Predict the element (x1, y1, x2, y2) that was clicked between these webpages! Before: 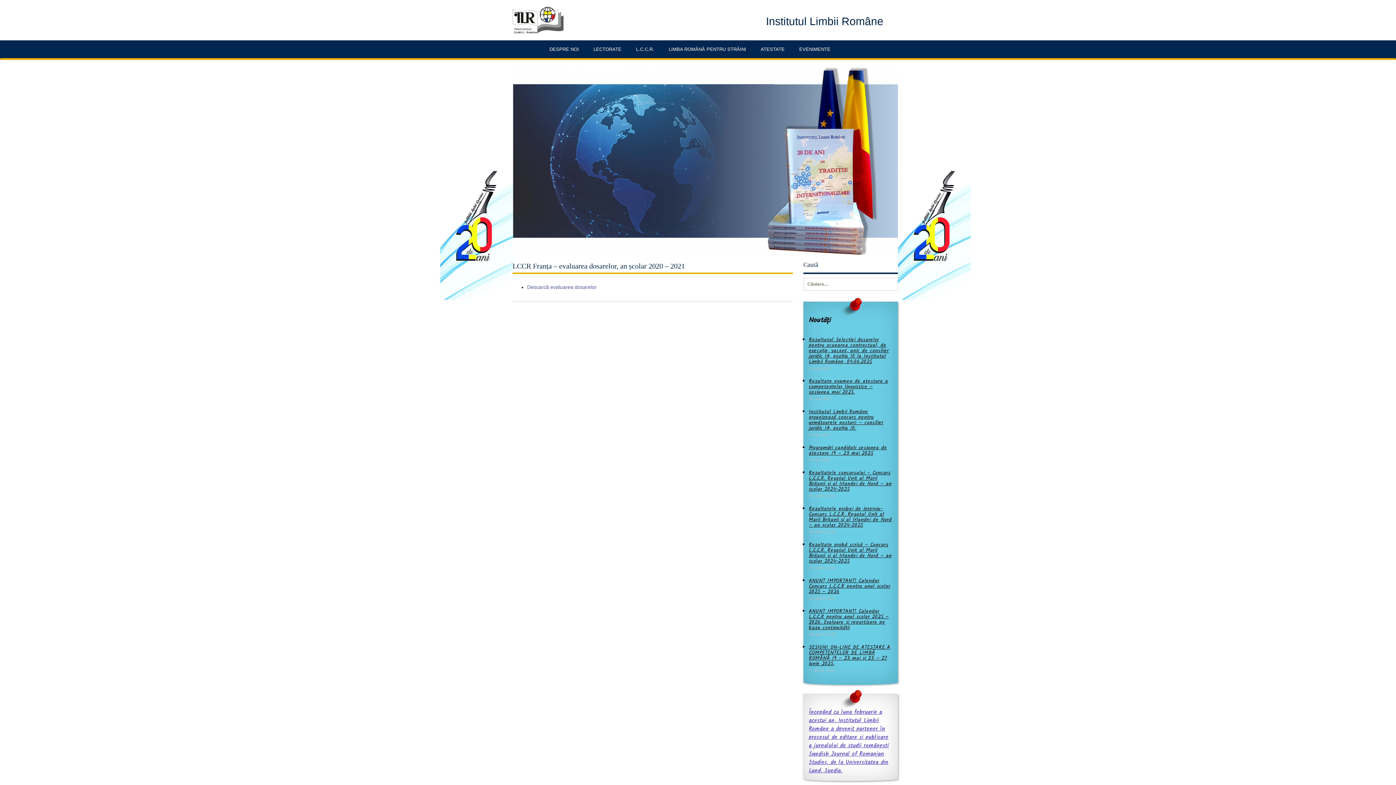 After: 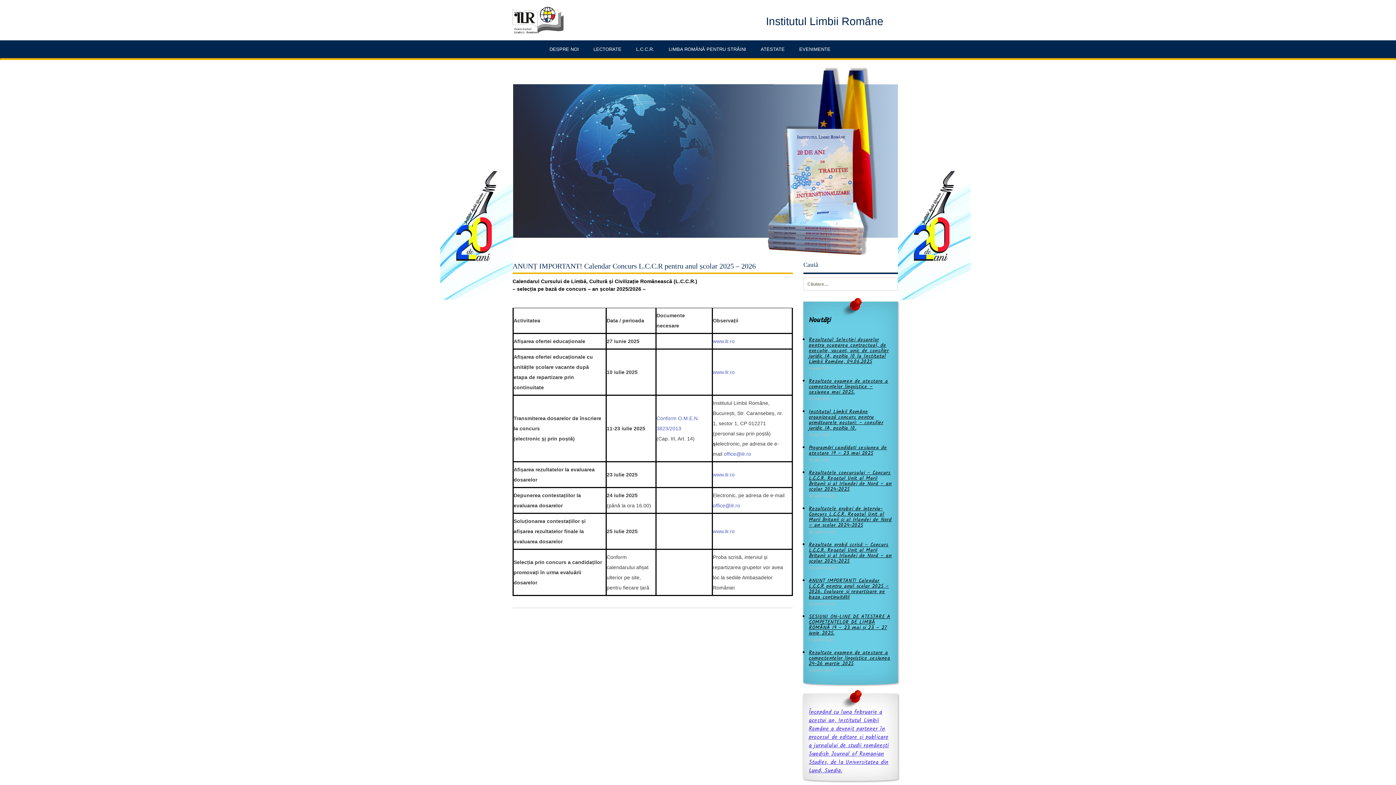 Action: label: ANUNȚ IMPORTANT! Calendar Concurs L.C.C.R pentru anul școlar 2025 – 2026 bbox: (809, 577, 890, 595)